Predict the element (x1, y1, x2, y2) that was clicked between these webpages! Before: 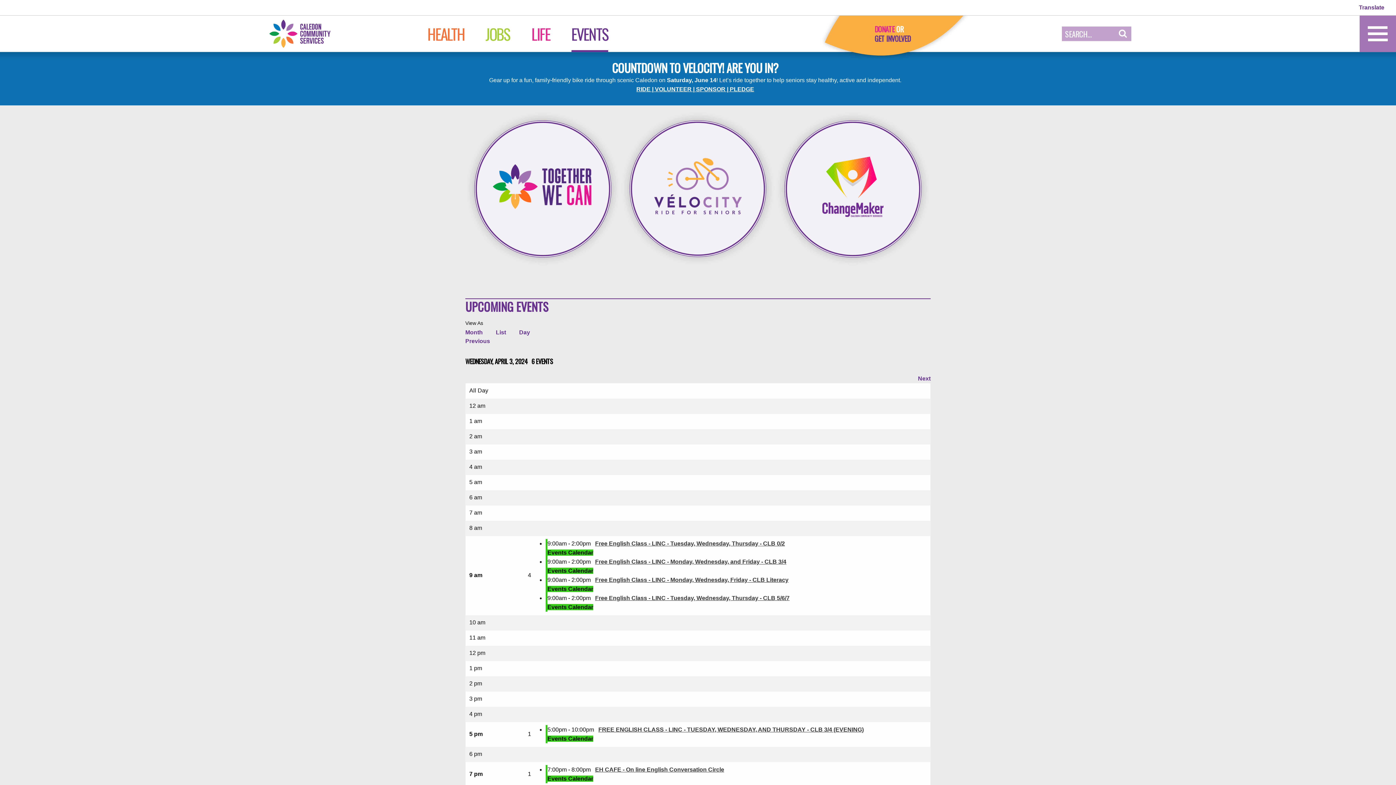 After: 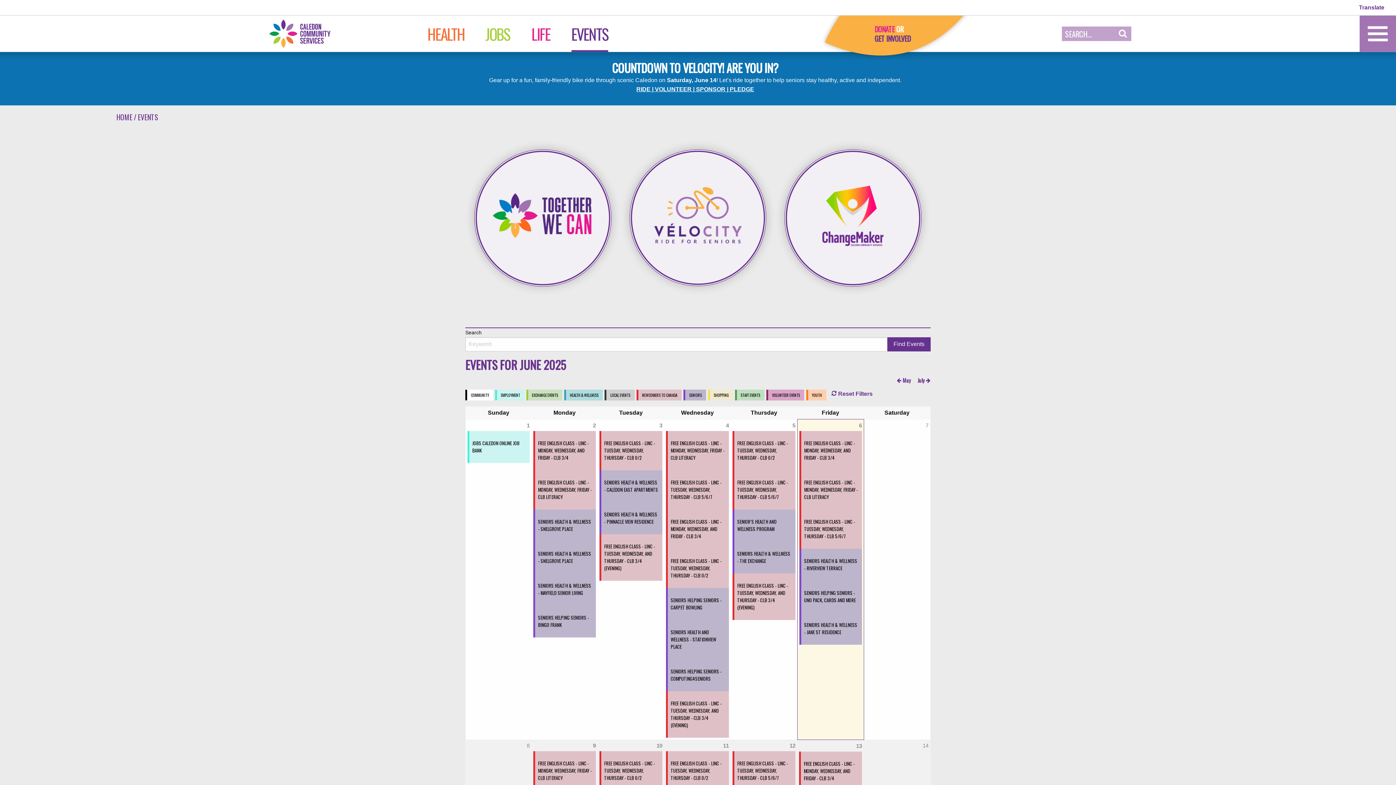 Action: label: Month bbox: (465, 329, 482, 335)